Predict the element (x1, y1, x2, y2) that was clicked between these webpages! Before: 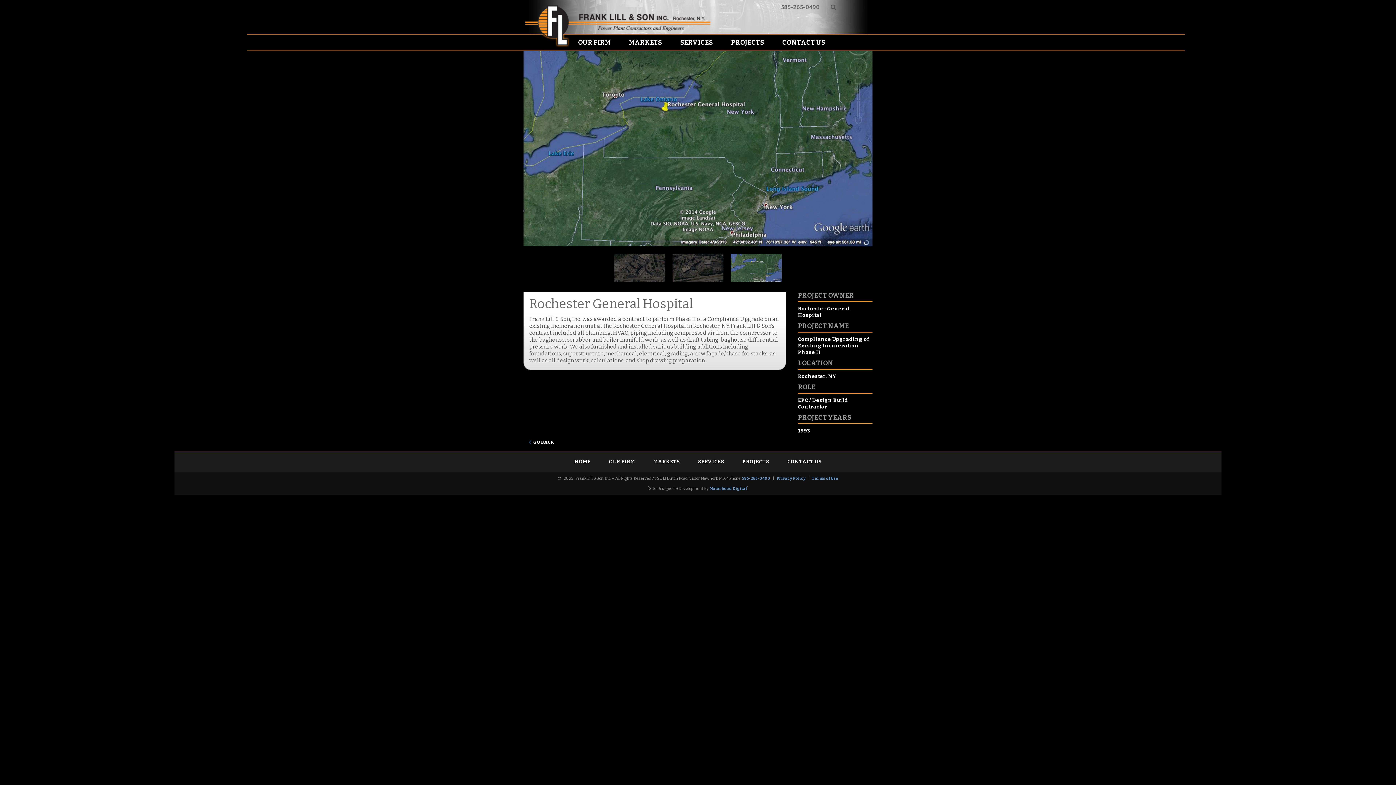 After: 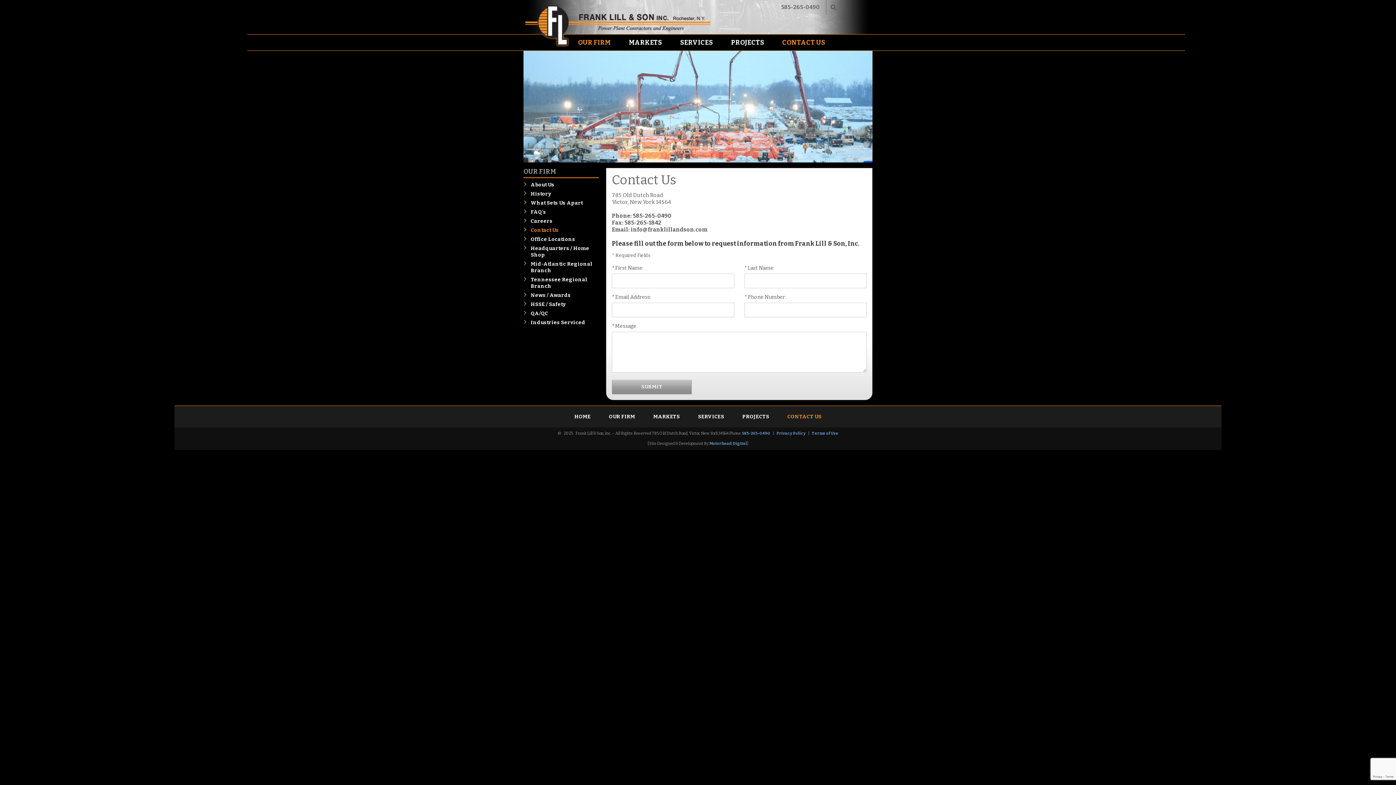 Action: label: CONTACT US bbox: (782, 34, 825, 50)